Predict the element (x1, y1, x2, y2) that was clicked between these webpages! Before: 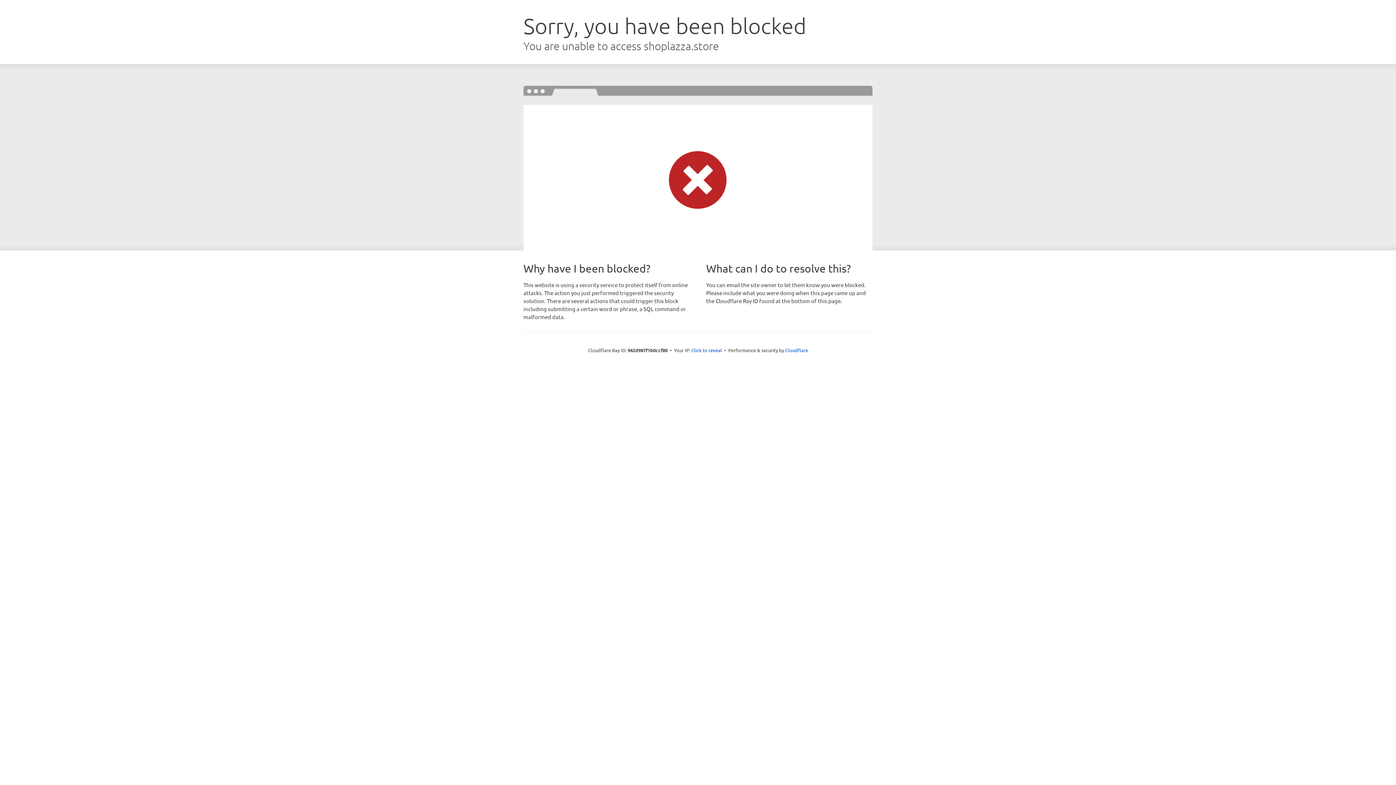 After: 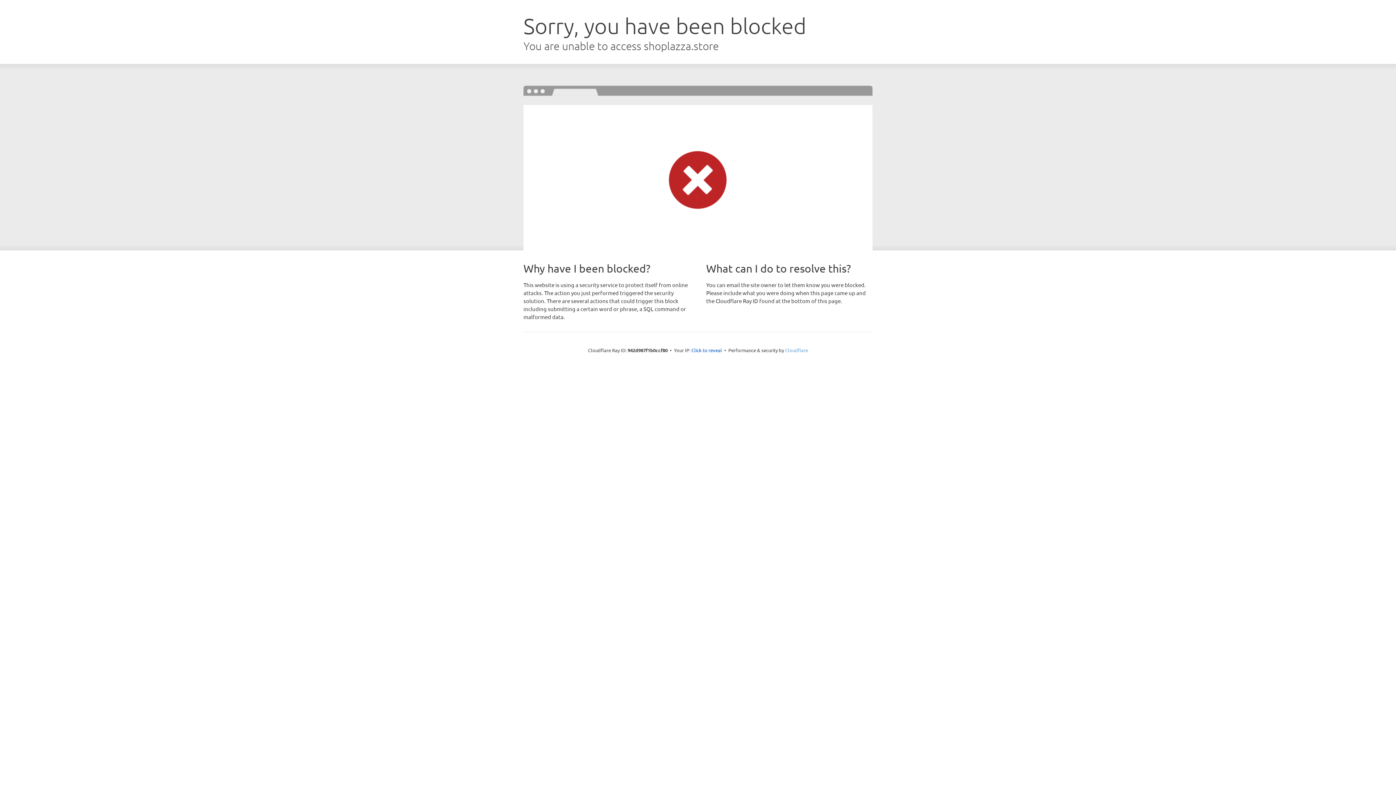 Action: label: Cloudflare bbox: (785, 347, 808, 353)